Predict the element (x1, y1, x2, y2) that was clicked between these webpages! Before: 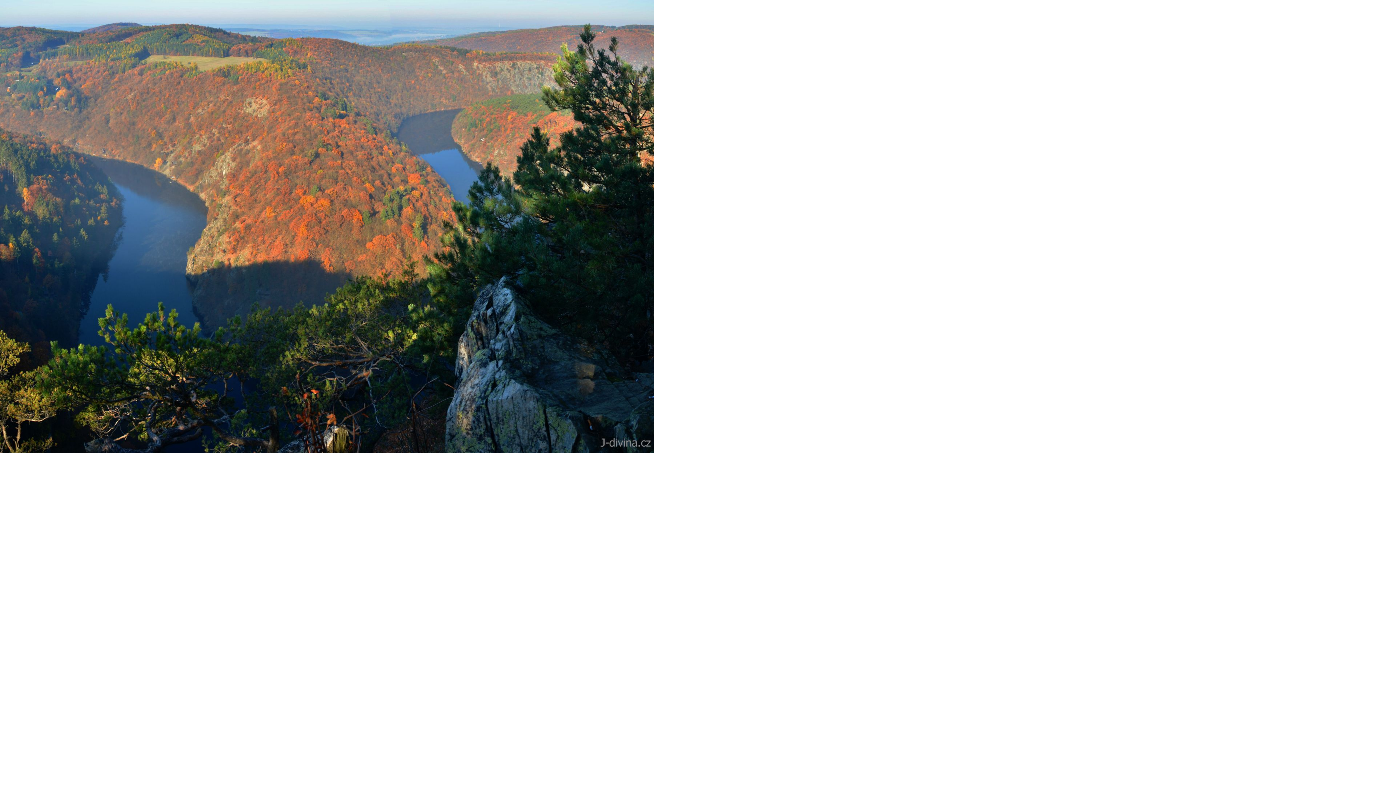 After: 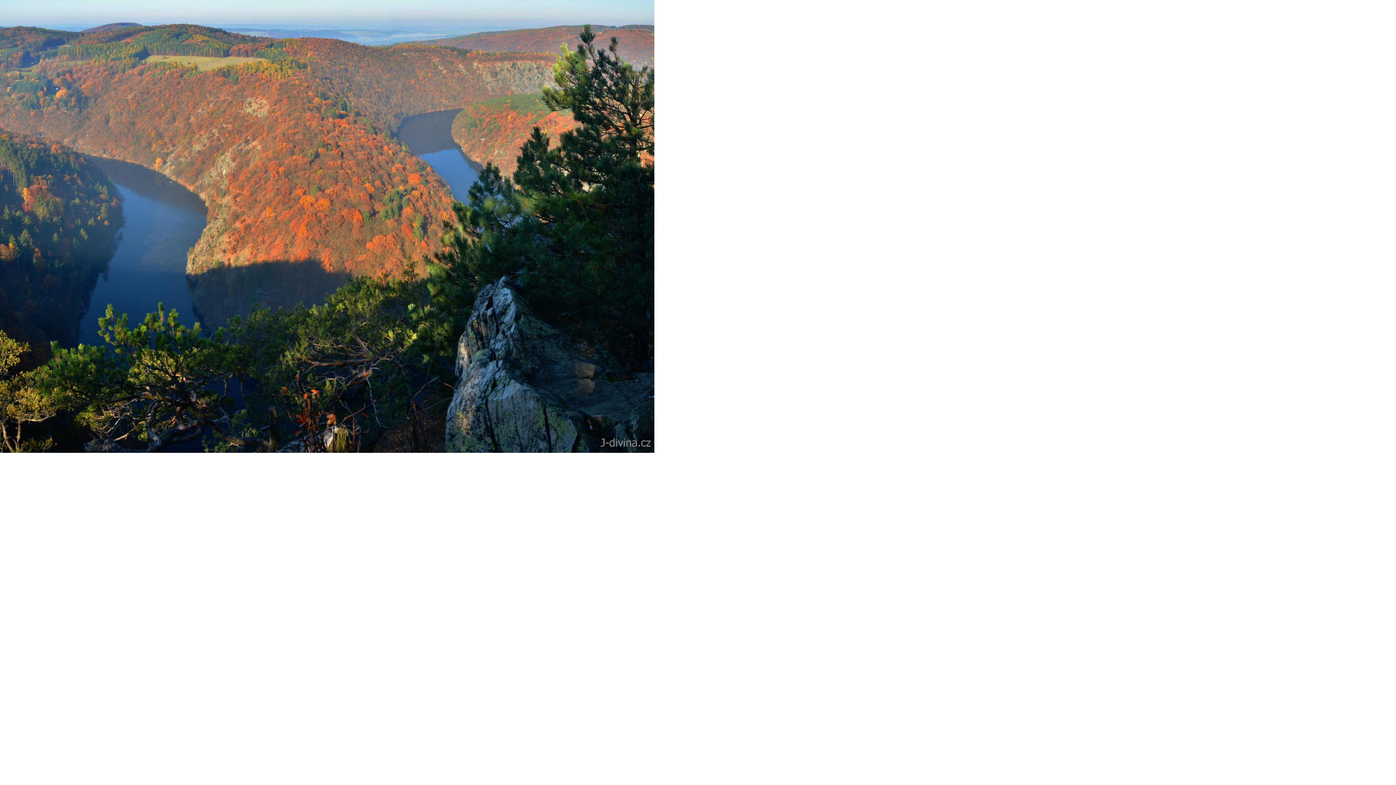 Action: bbox: (0, 0, 654, 453)